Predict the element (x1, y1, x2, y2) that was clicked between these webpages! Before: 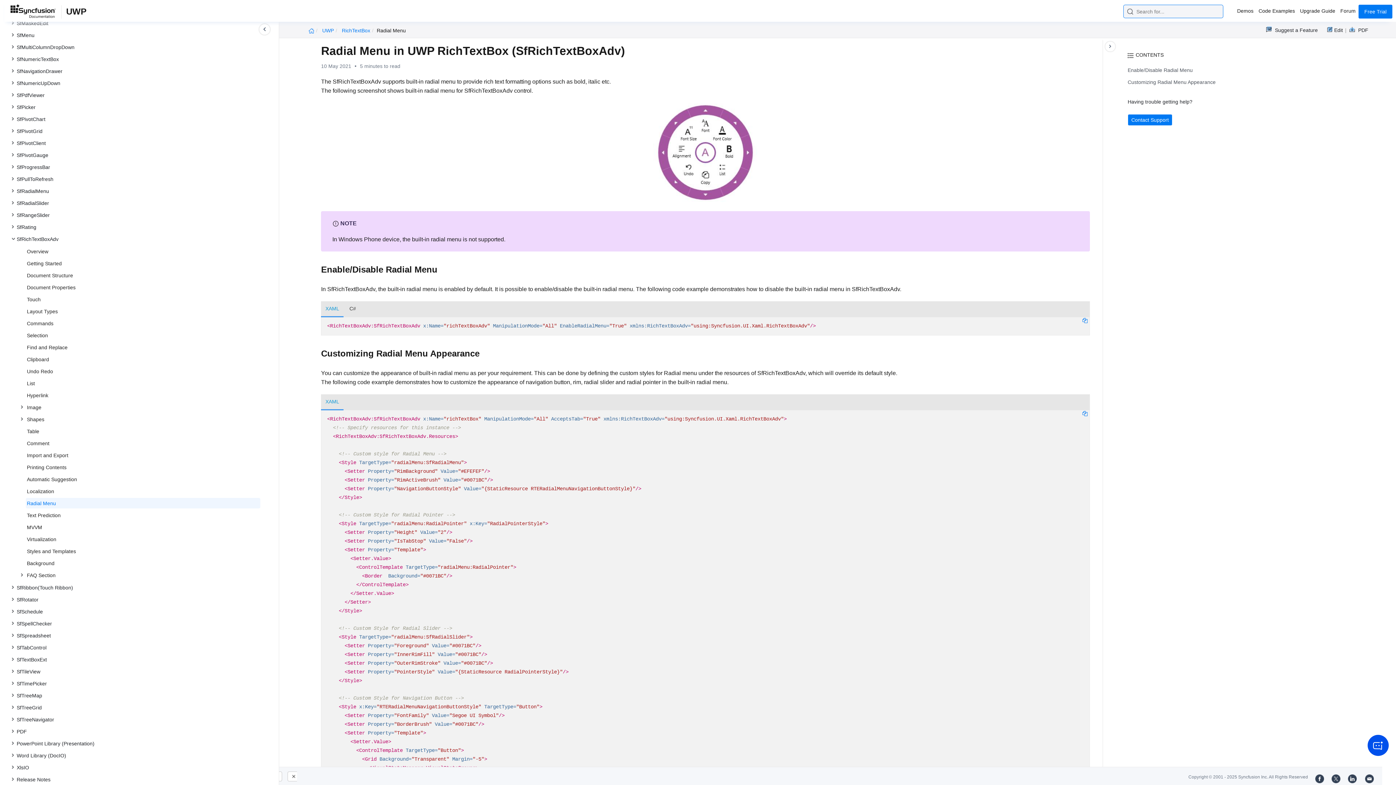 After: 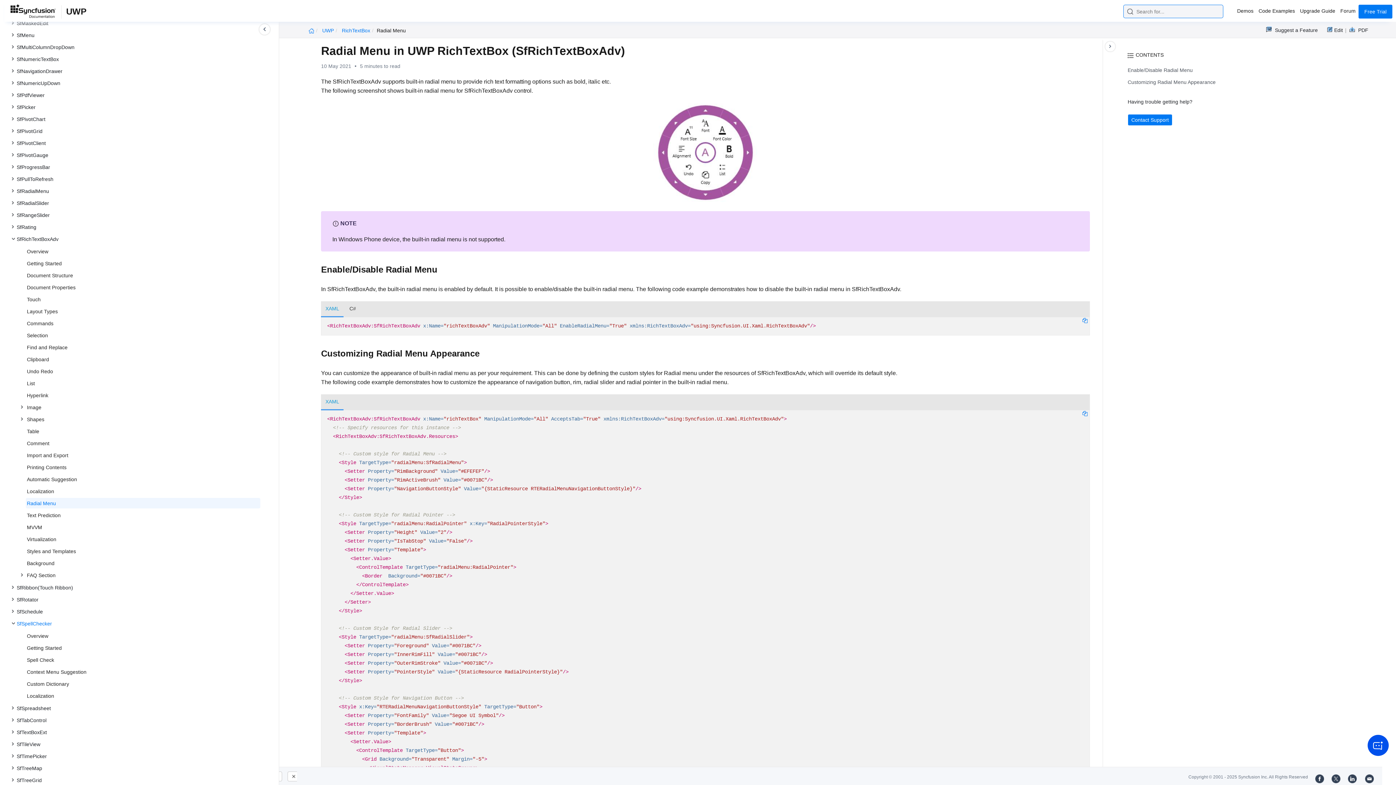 Action: label: SfSpellChecker bbox: (15, 618, 260, 629)